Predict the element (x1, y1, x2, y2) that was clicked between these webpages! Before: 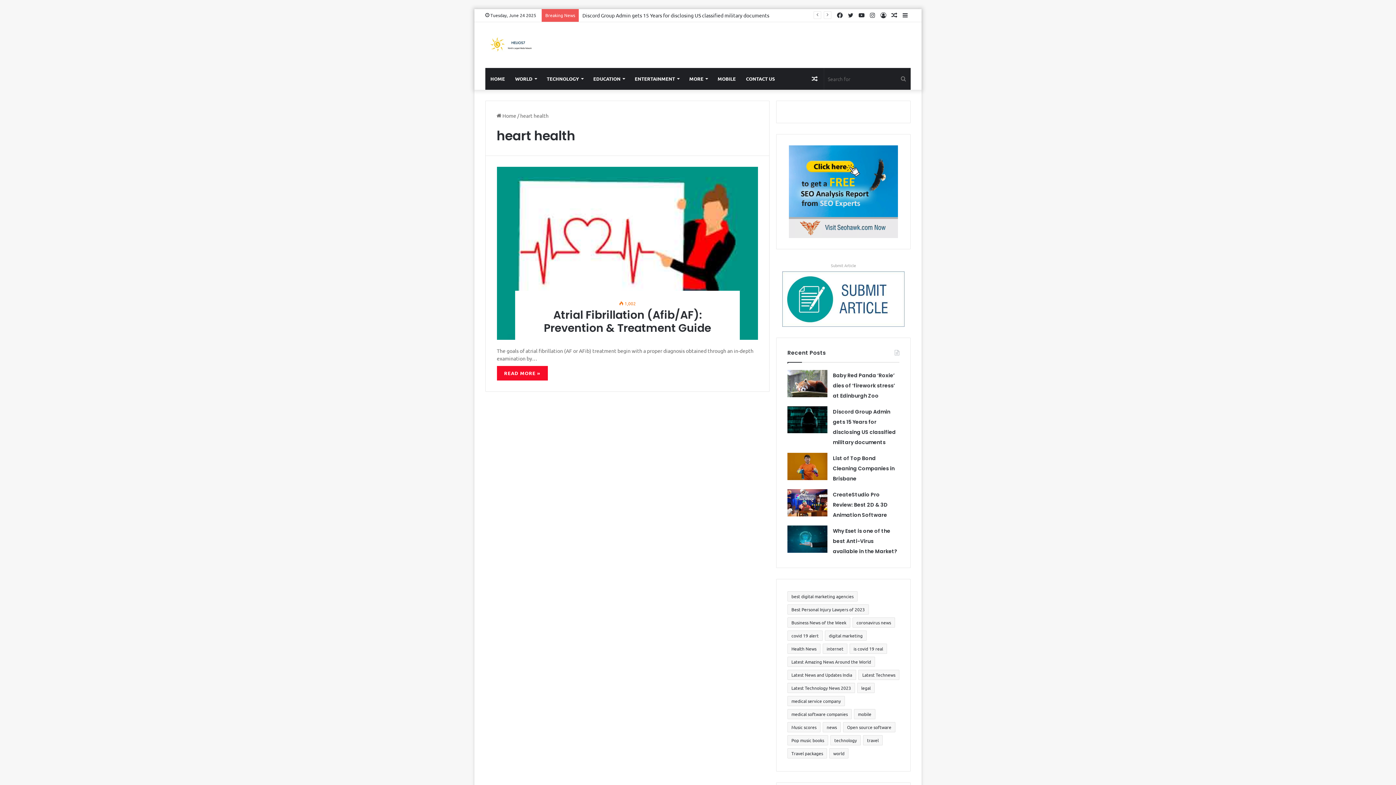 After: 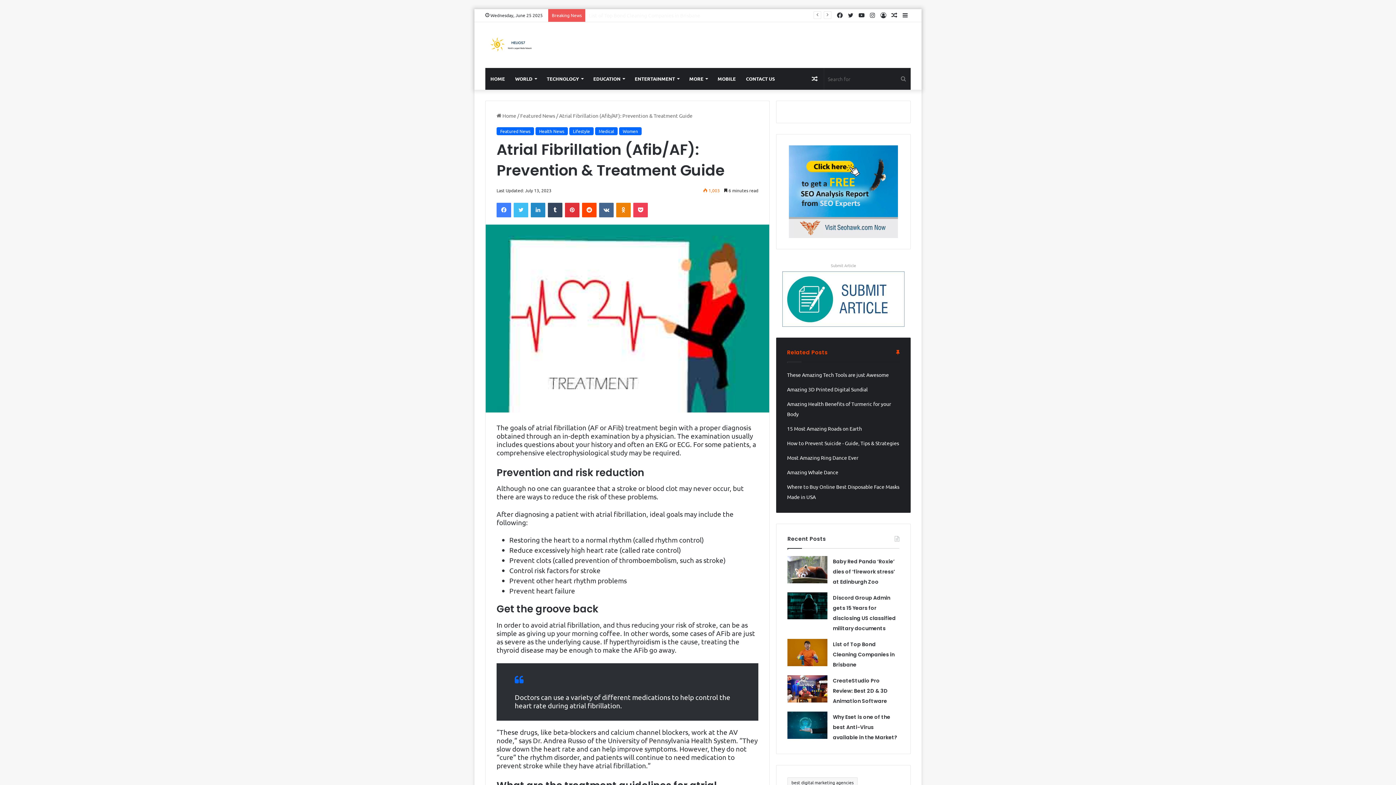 Action: label: Atrial Fibrillation (Afib/AF): Prevention & Treatment Guide bbox: (525, 308, 730, 334)